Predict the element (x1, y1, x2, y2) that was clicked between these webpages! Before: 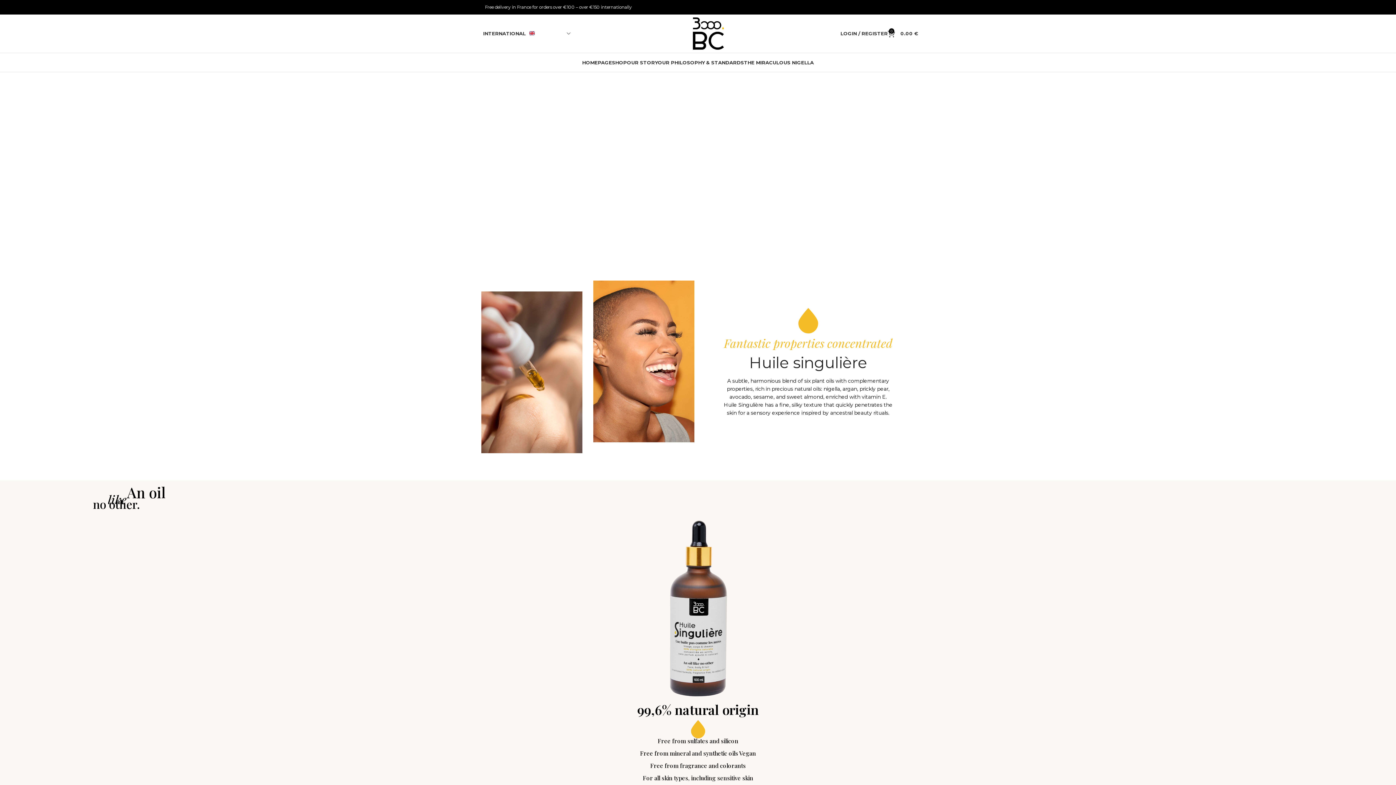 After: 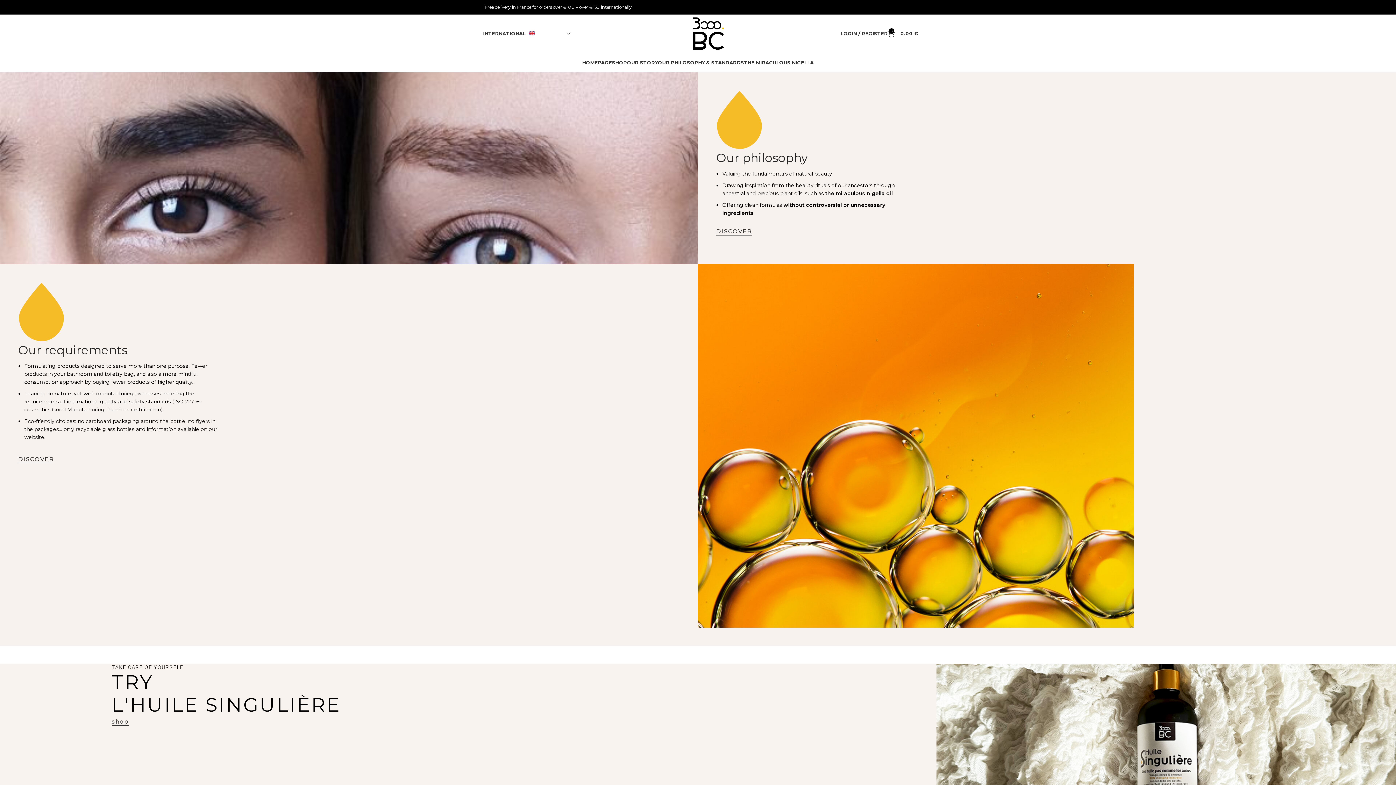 Action: label: OUR PHILOSOPHY & STANDARDS bbox: (658, 55, 744, 69)